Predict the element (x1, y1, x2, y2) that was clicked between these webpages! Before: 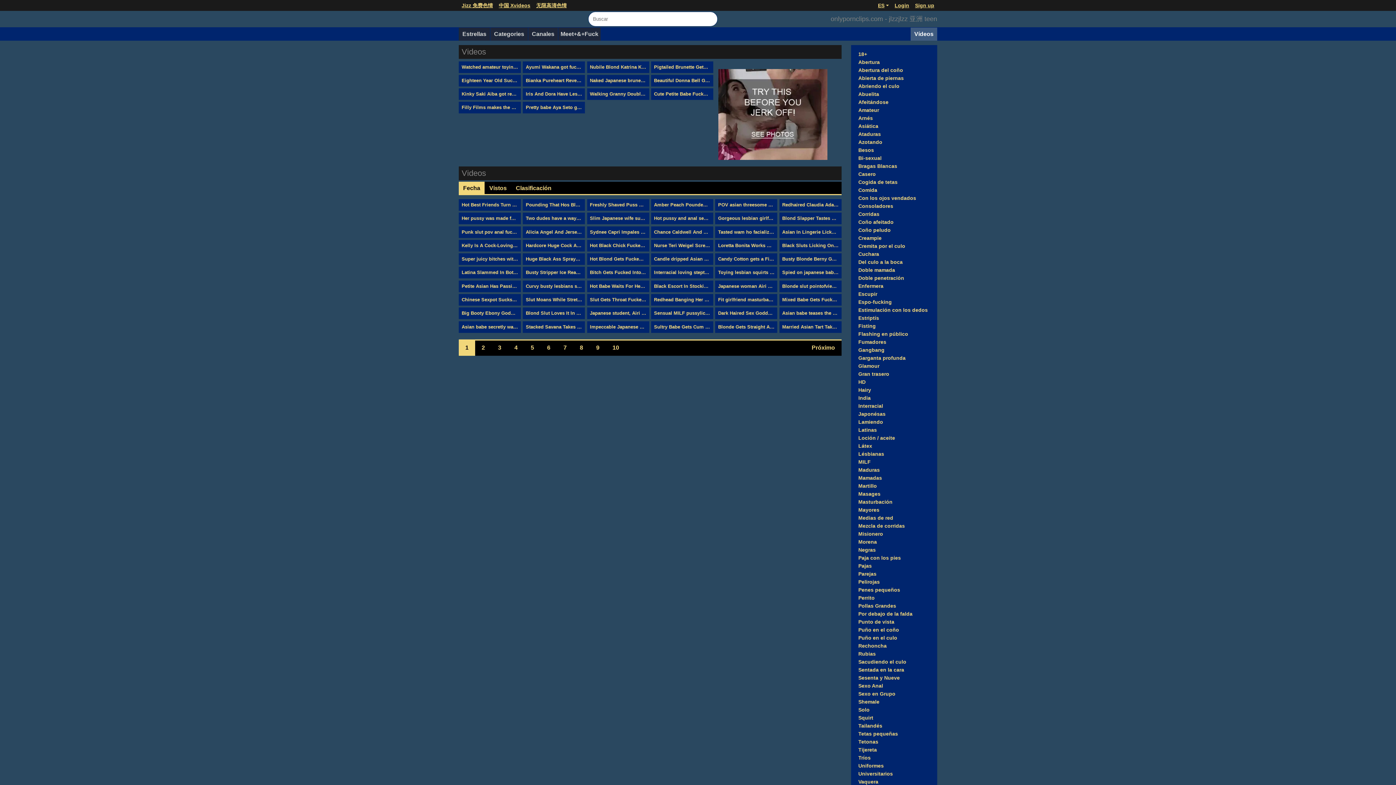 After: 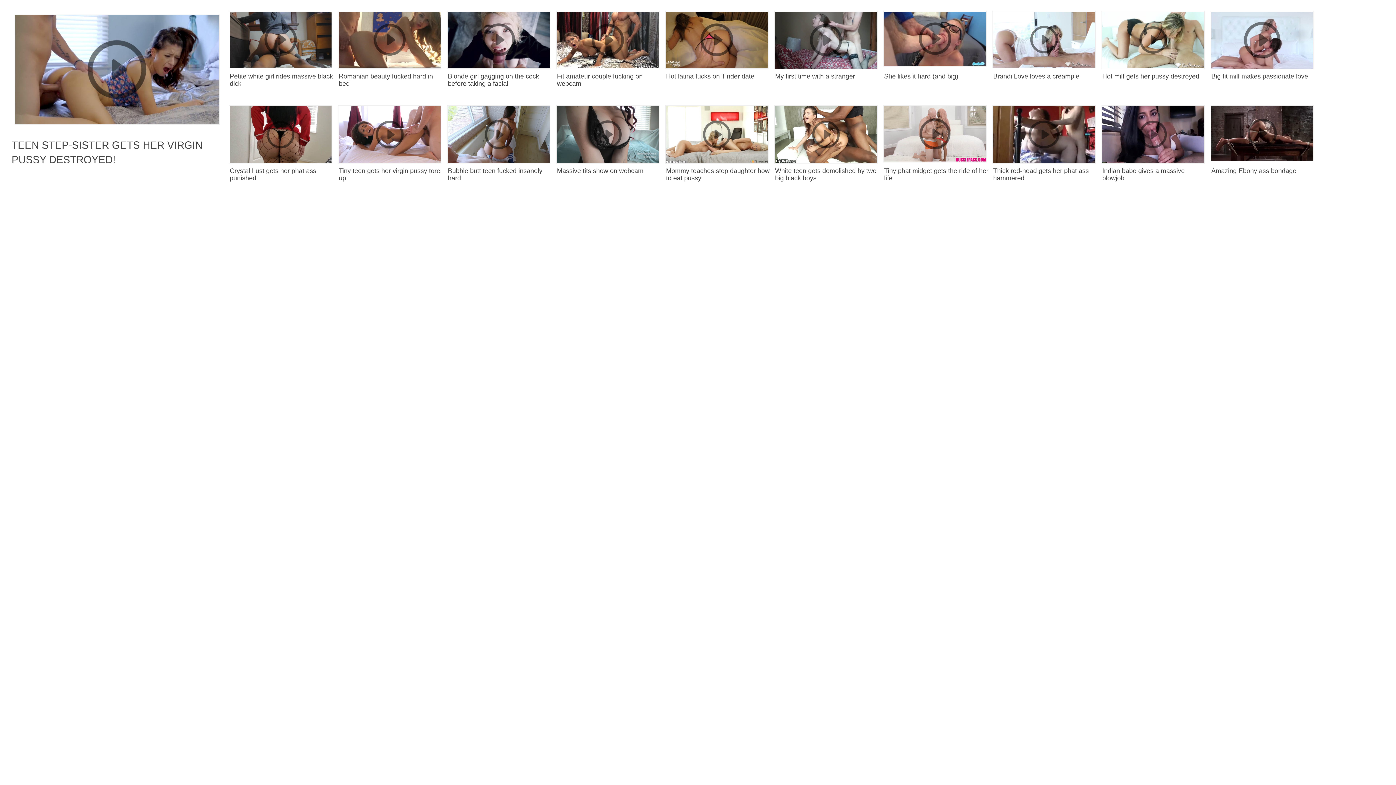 Action: label: 28:58 bbox: (651, 74, 713, 76)